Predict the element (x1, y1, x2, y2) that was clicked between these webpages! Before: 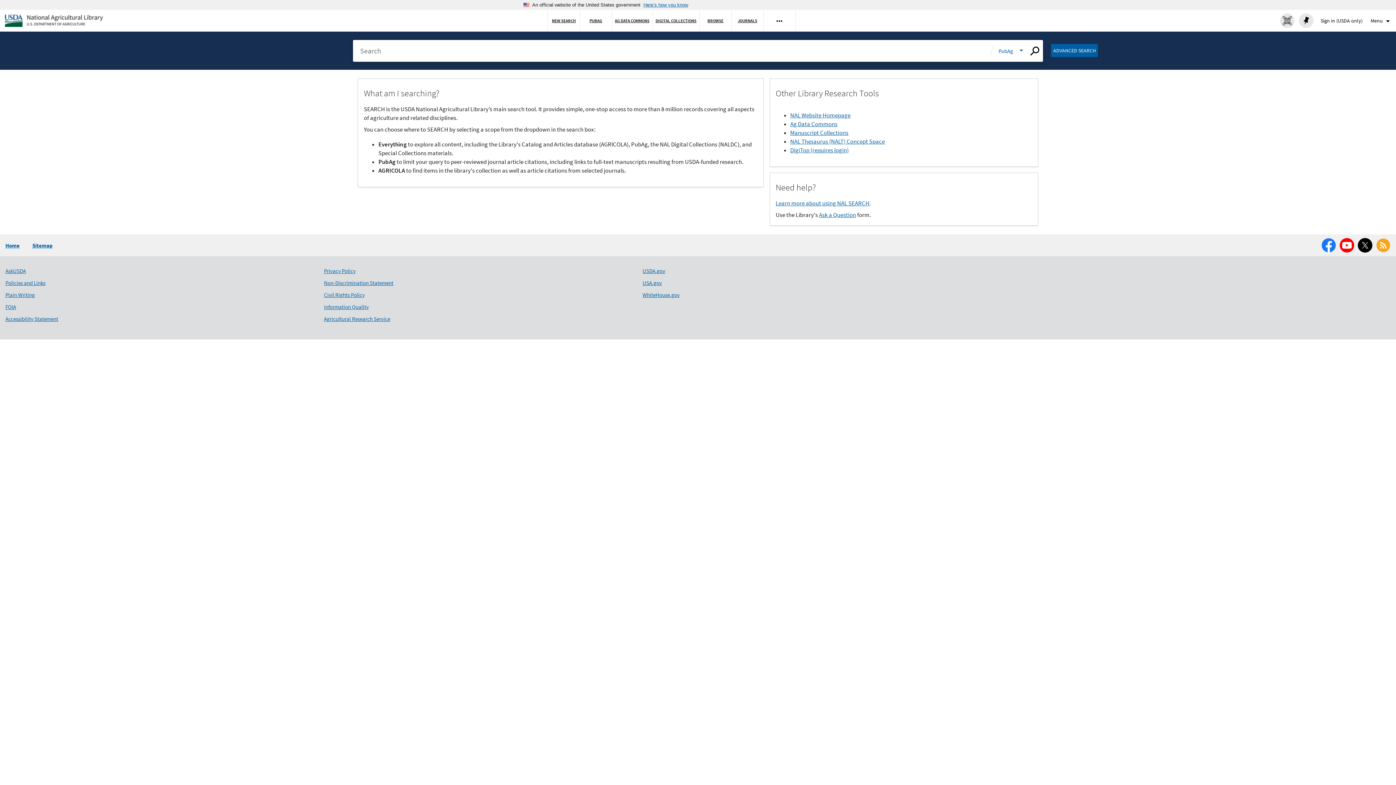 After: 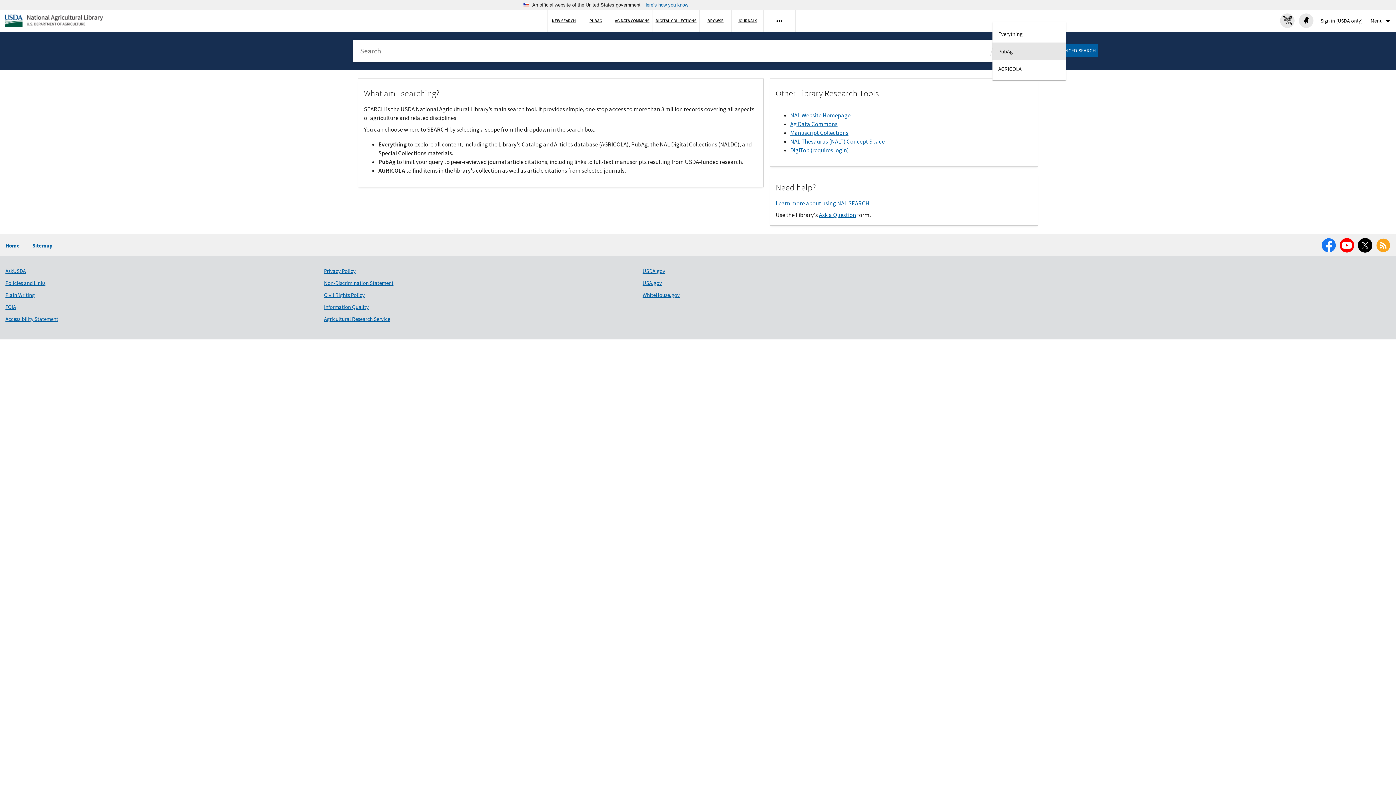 Action: label: selectScope bbox: (998, 45, 1025, 56)